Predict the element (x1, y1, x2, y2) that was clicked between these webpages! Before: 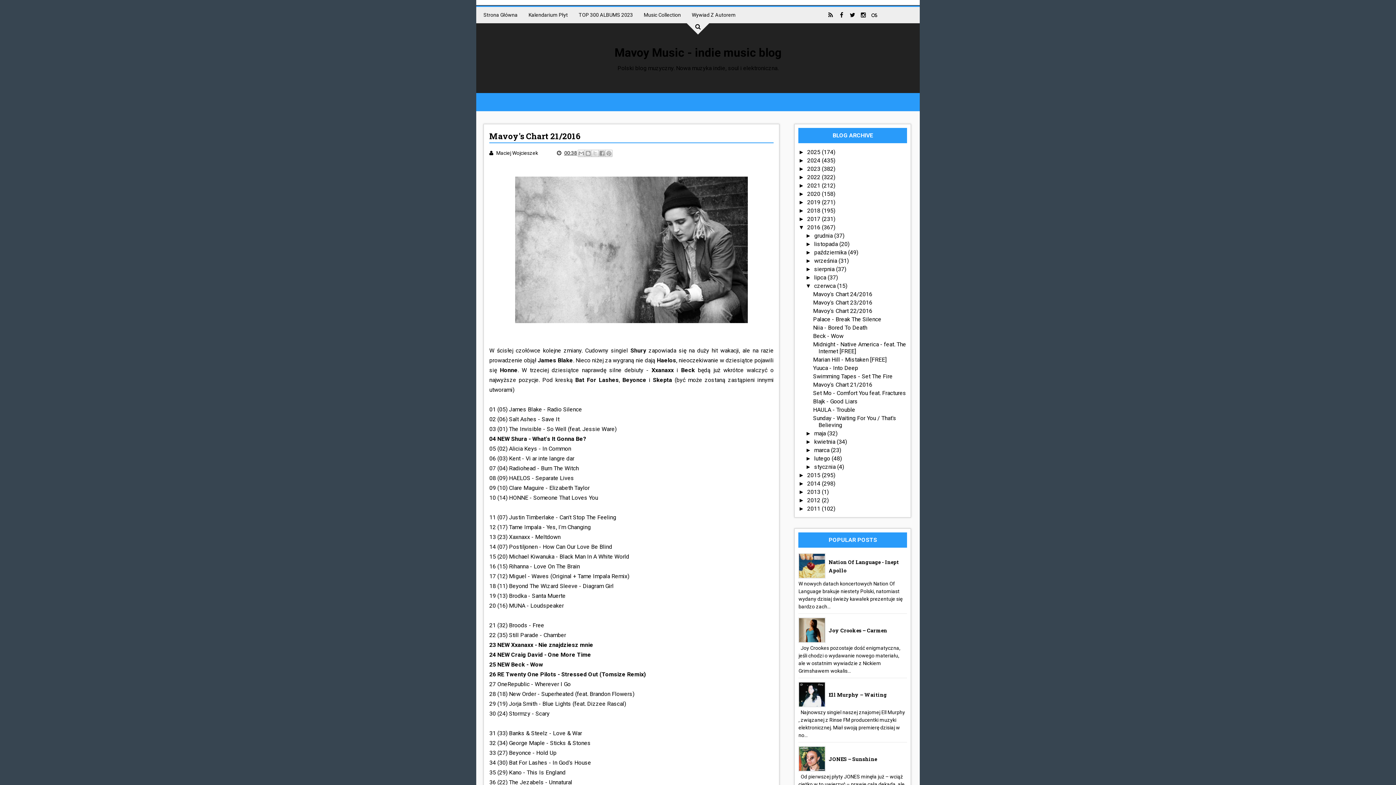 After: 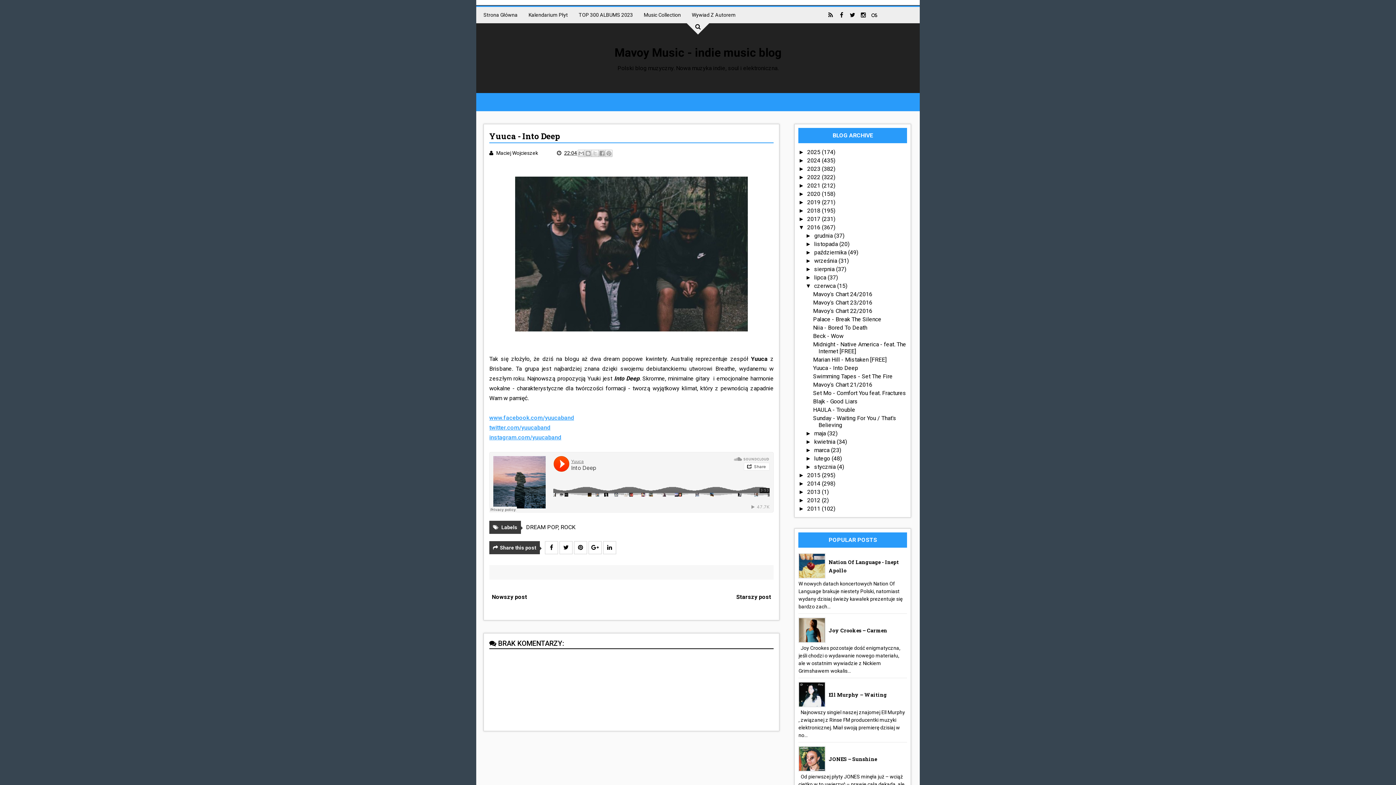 Action: bbox: (813, 364, 858, 371) label: Yuuca - Into Deep